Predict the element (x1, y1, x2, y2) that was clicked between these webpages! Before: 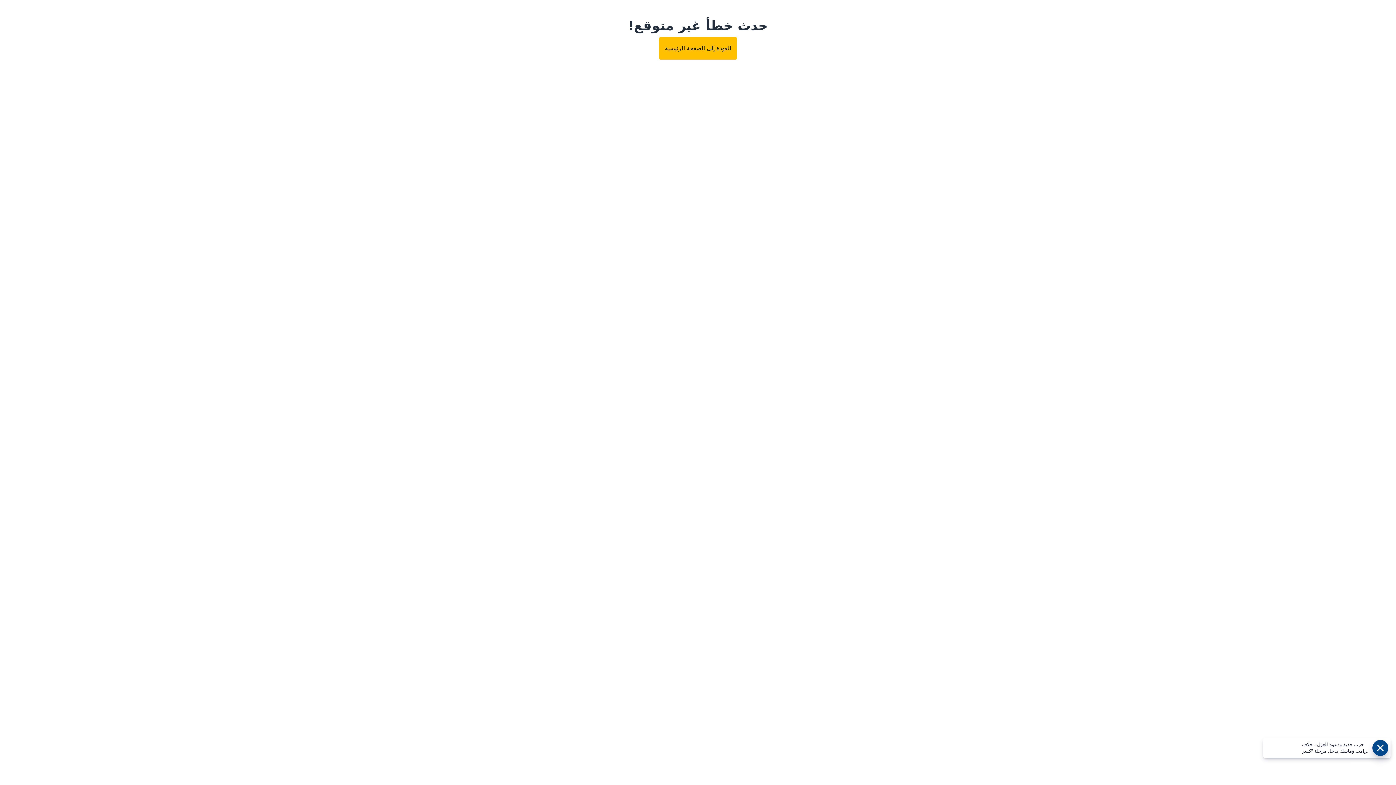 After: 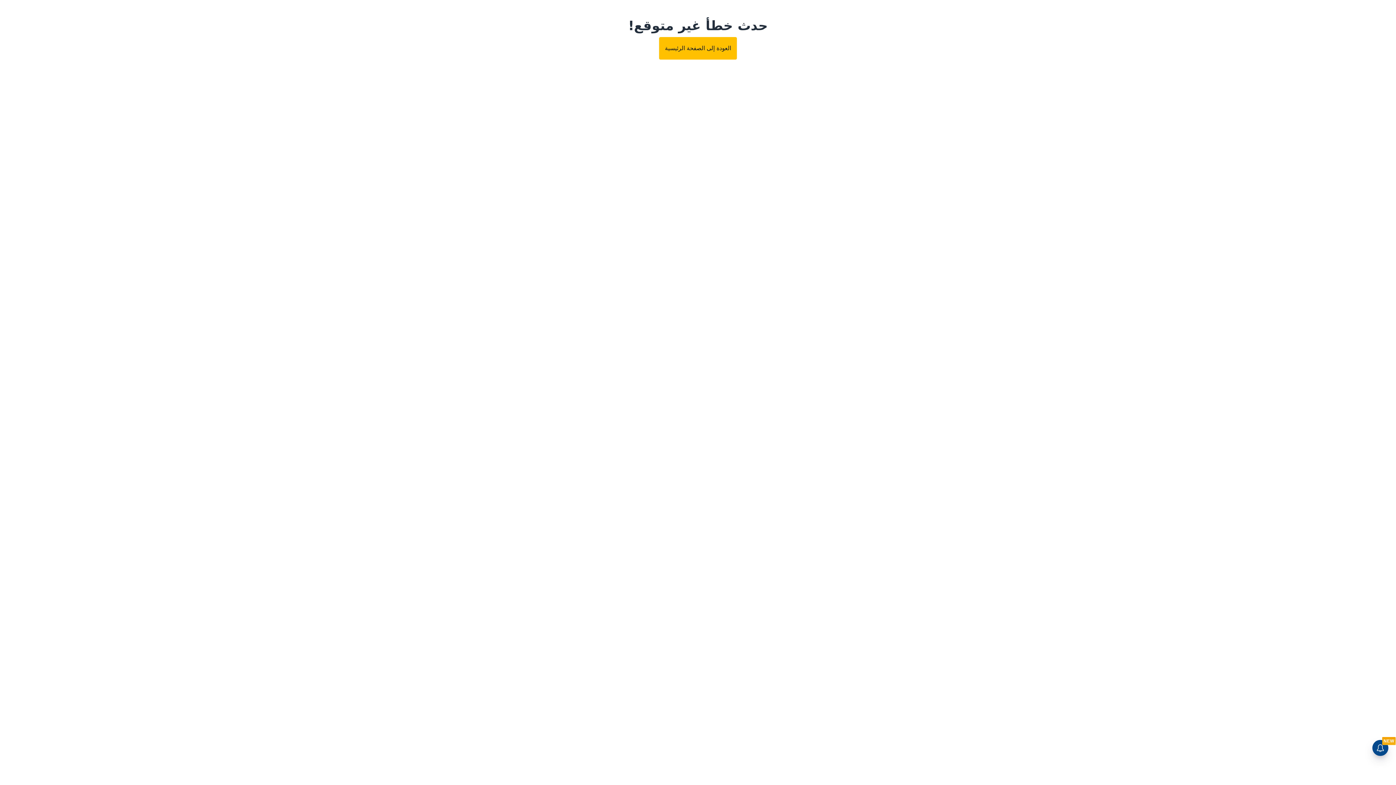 Action: label: العودة إلى الصفحة الرئيسية bbox: (659, 37, 737, 59)